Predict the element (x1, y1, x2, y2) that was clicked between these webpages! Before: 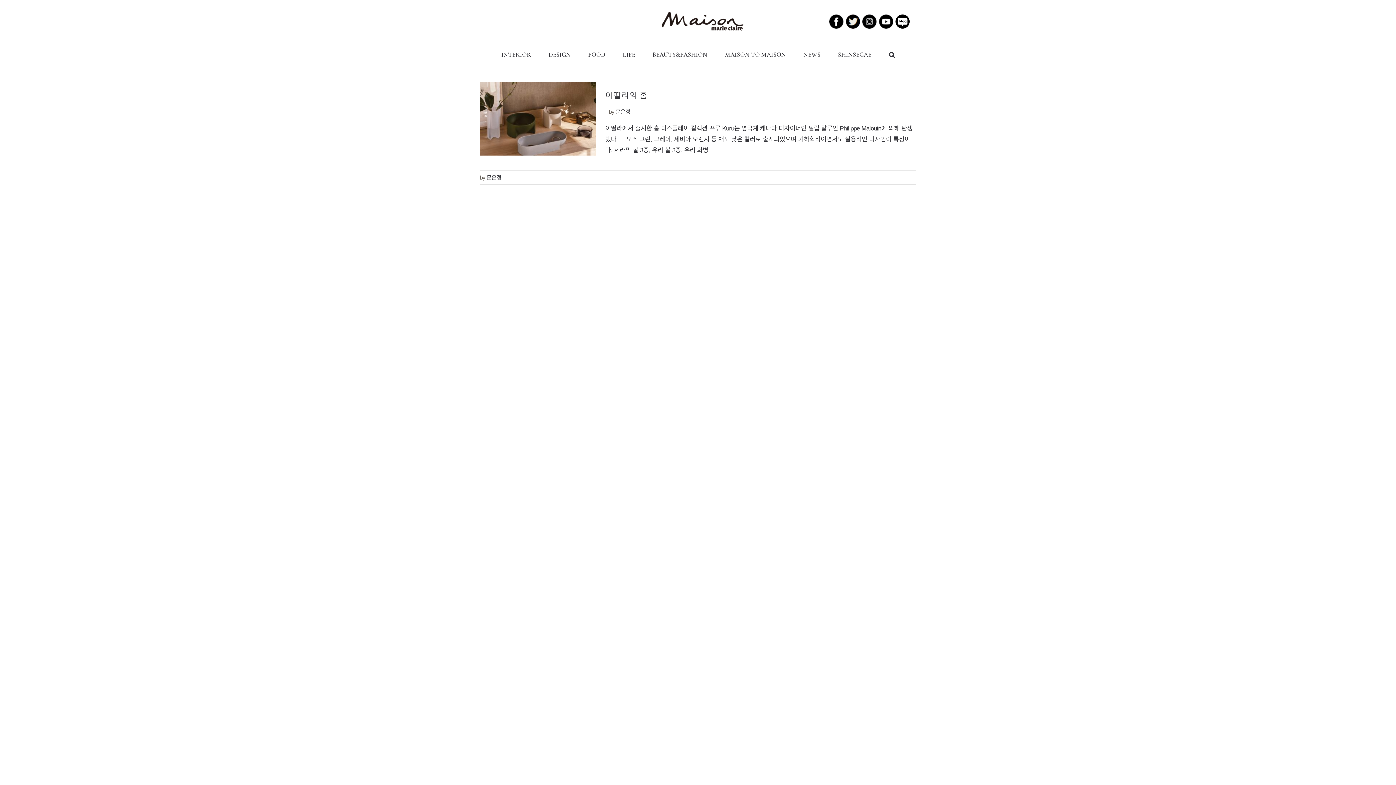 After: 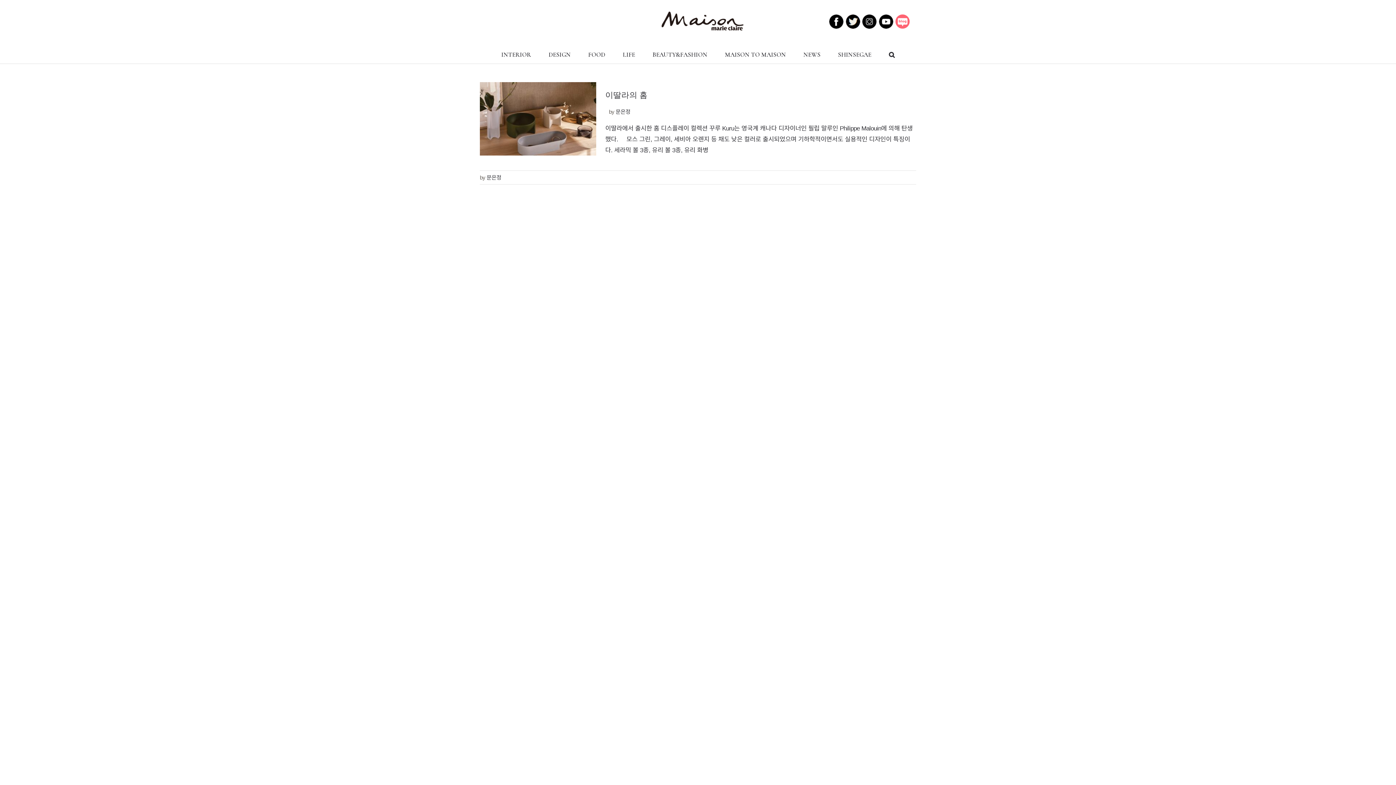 Action: bbox: (895, 16, 910, 22)